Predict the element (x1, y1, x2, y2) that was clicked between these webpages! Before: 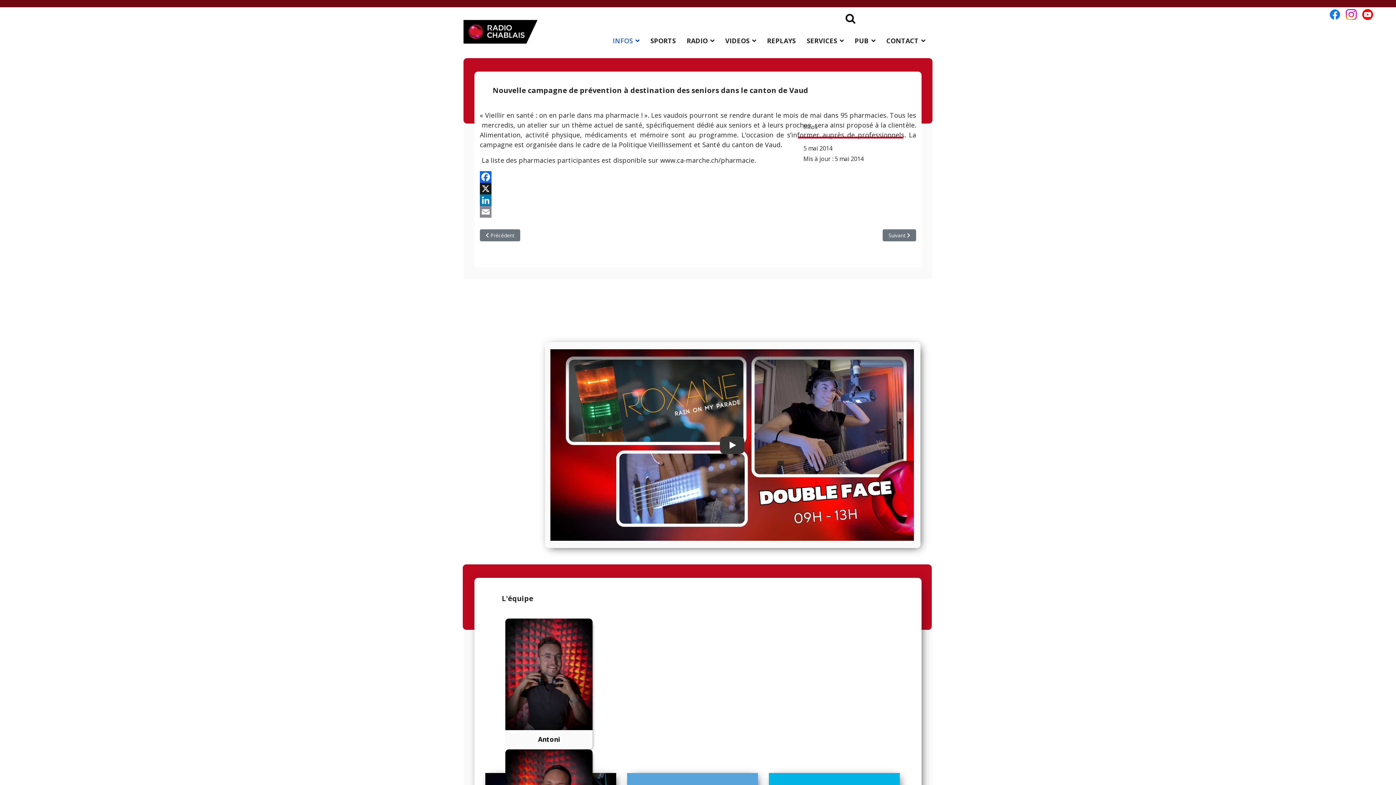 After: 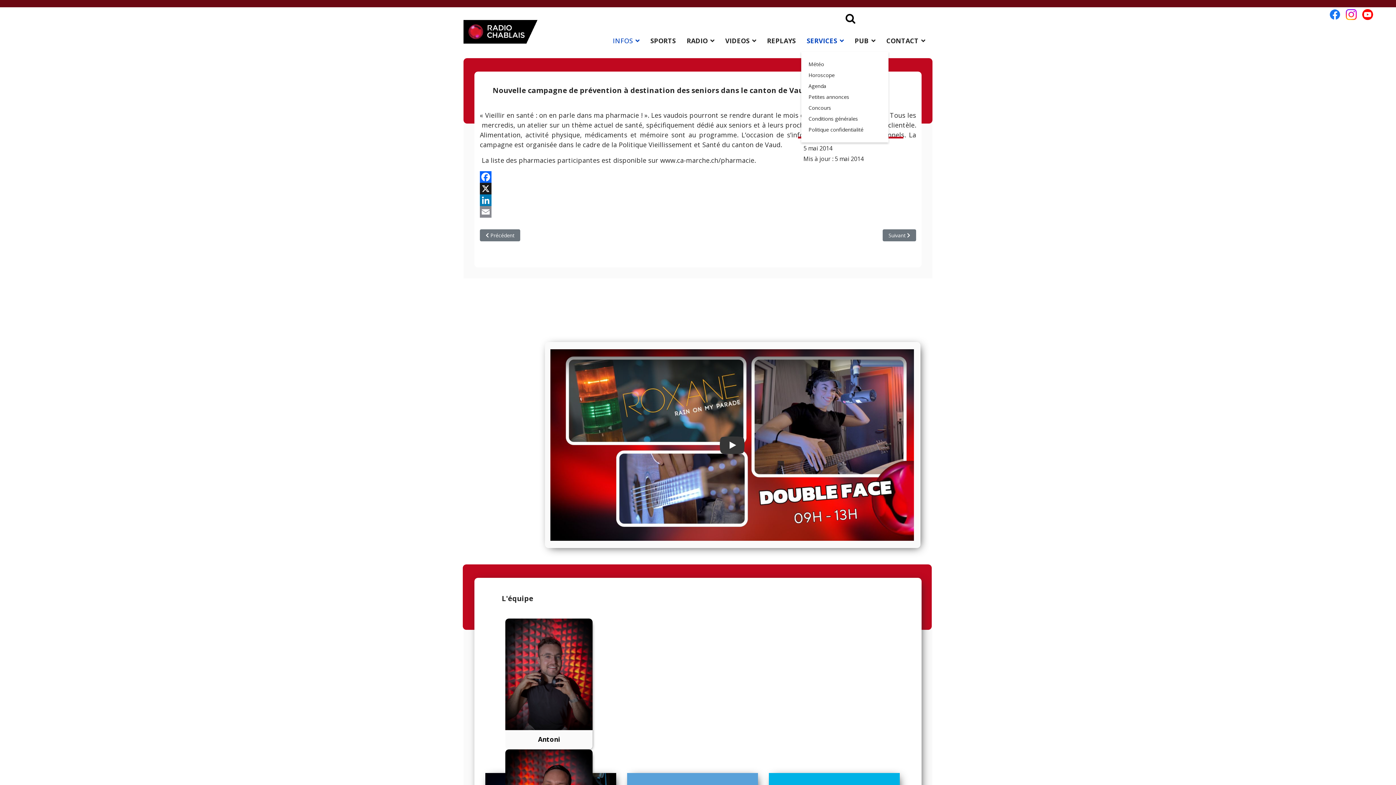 Action: bbox: (801, 18, 849, 62) label: SERVICES